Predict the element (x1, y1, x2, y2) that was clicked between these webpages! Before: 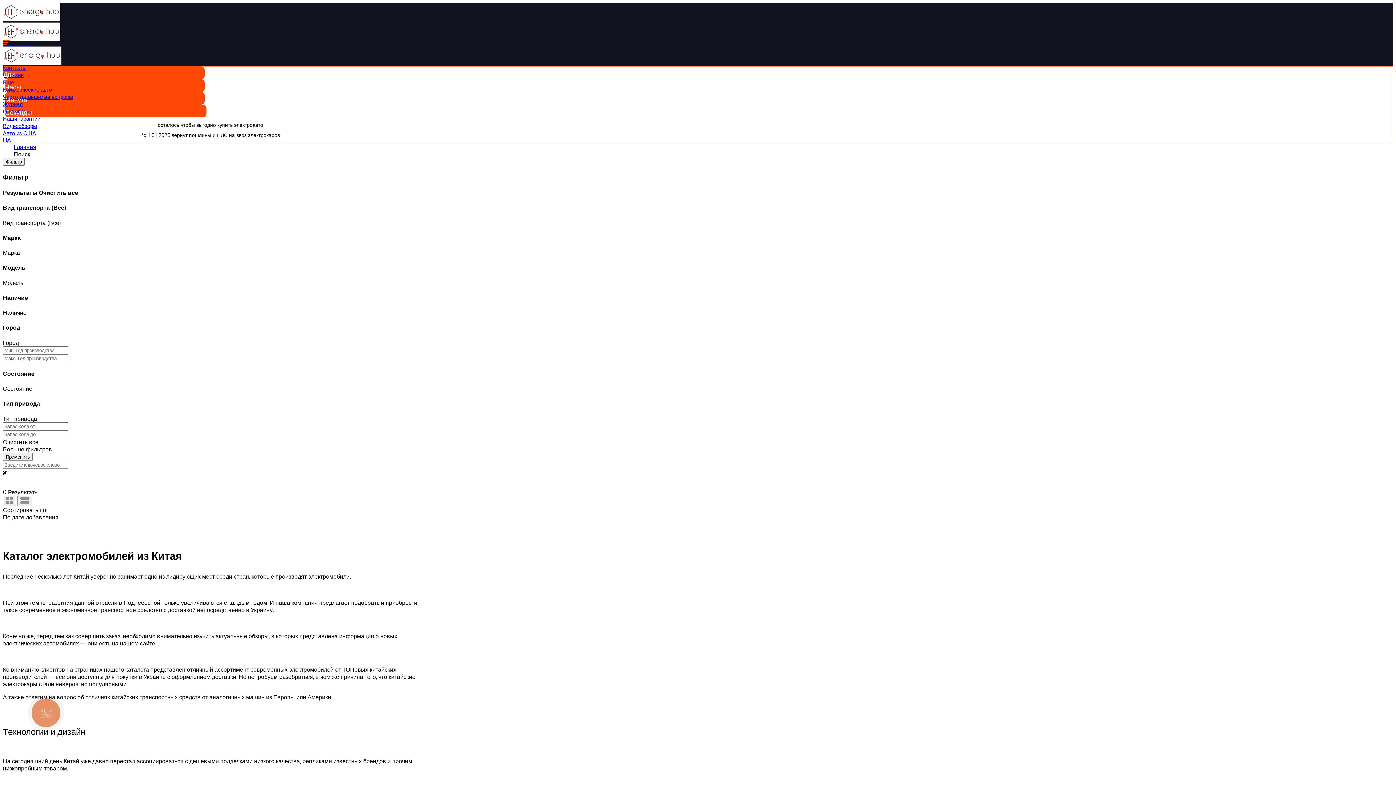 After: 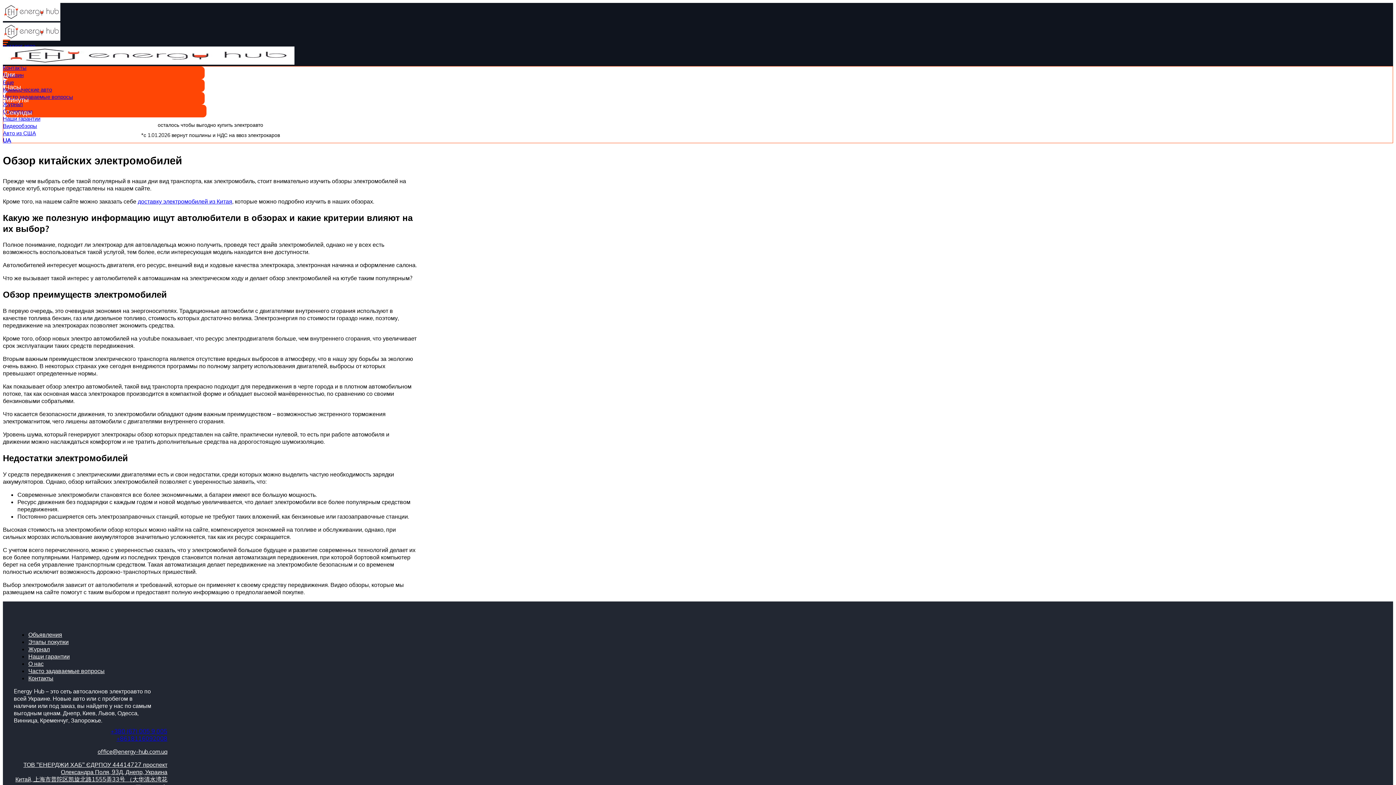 Action: label: Видеообзоры bbox: (2, 122, 37, 129)